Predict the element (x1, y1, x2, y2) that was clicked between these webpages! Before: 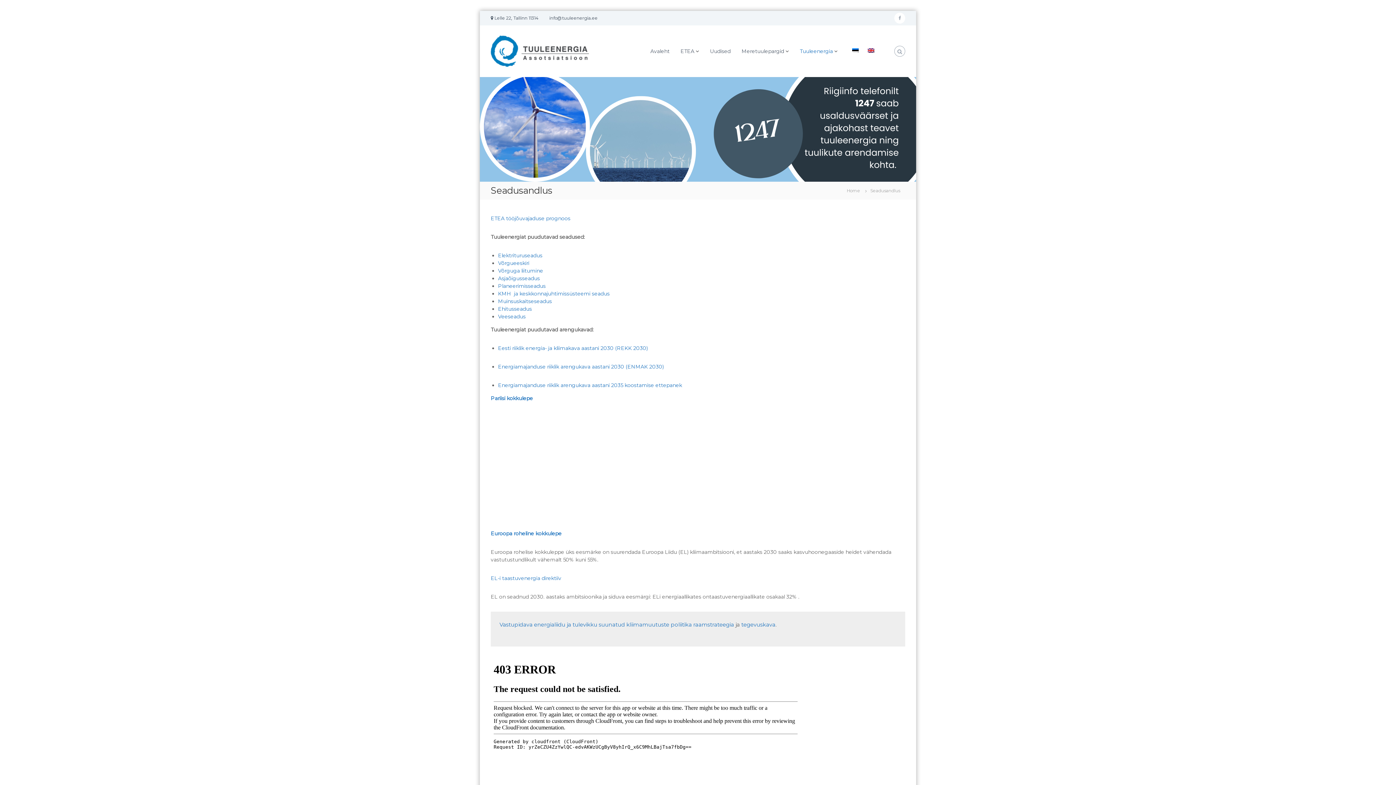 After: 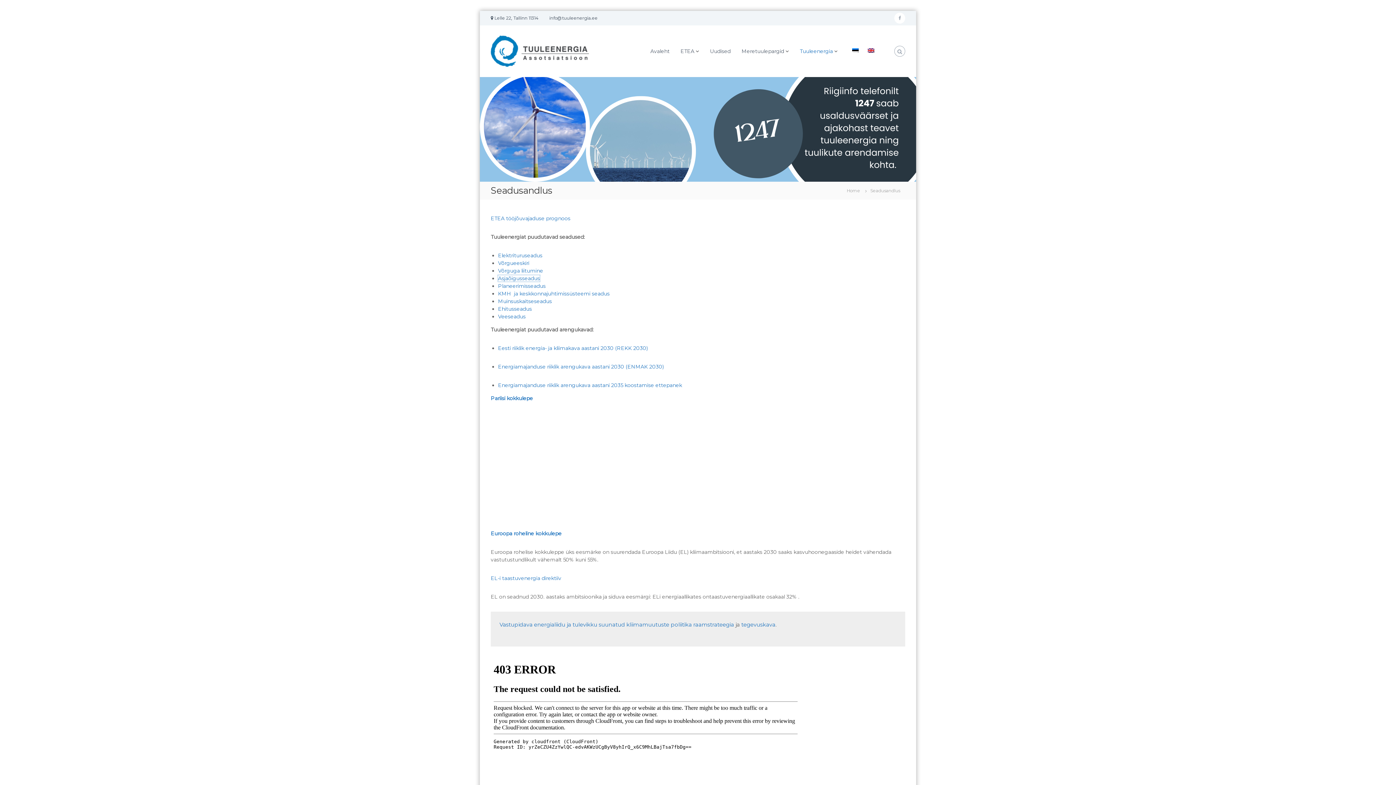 Action: label: Asjaõigusseadus bbox: (498, 275, 540, 281)